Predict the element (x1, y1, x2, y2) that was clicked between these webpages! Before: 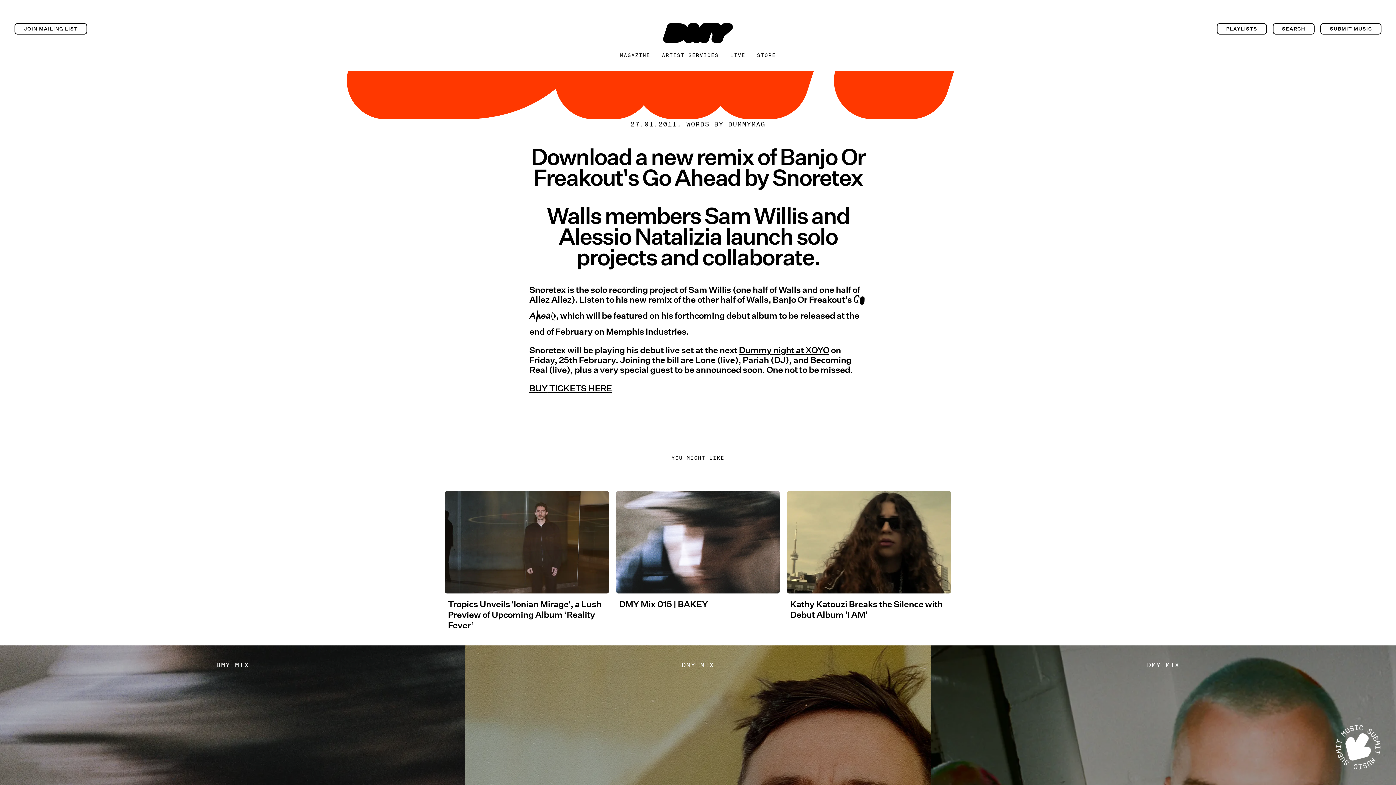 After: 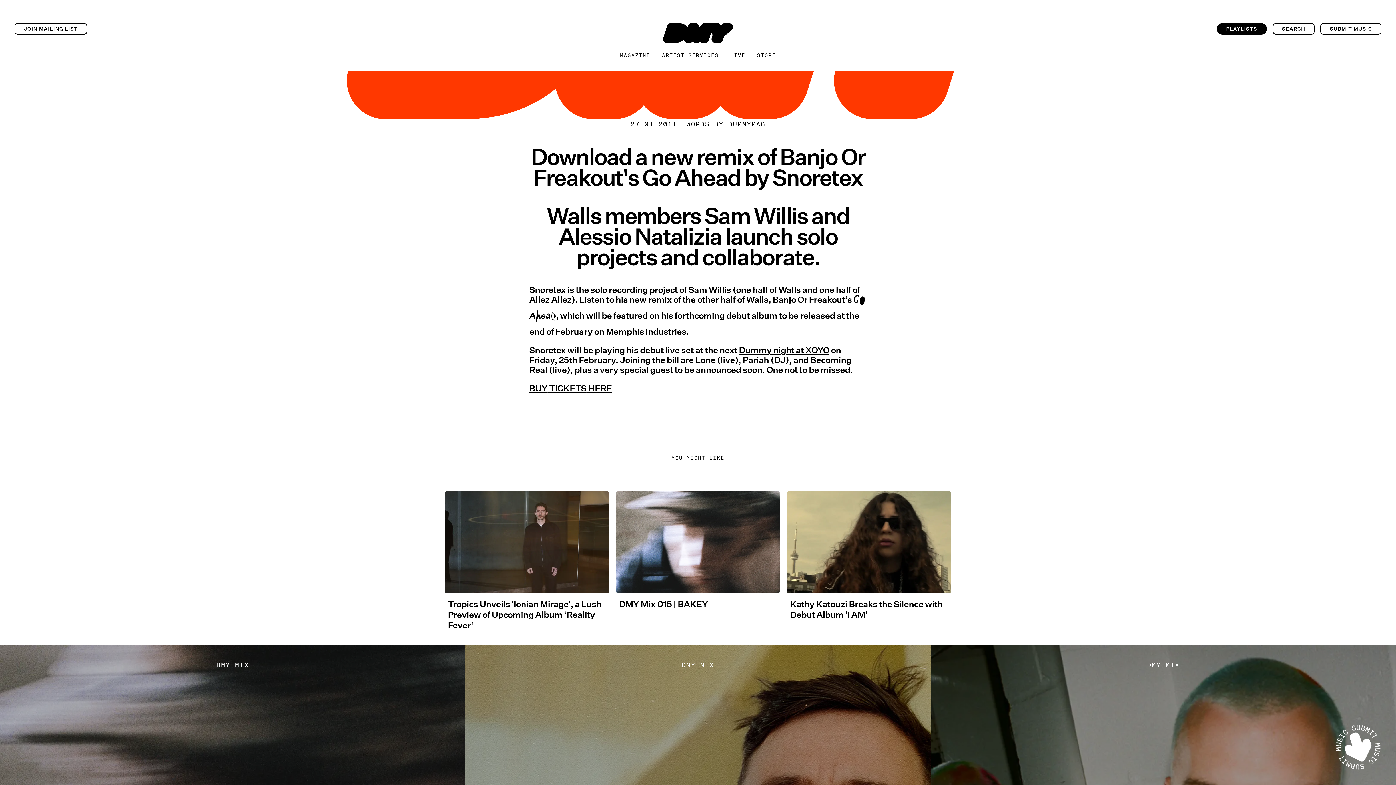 Action: label: PLAYLISTS bbox: (1217, 23, 1267, 34)